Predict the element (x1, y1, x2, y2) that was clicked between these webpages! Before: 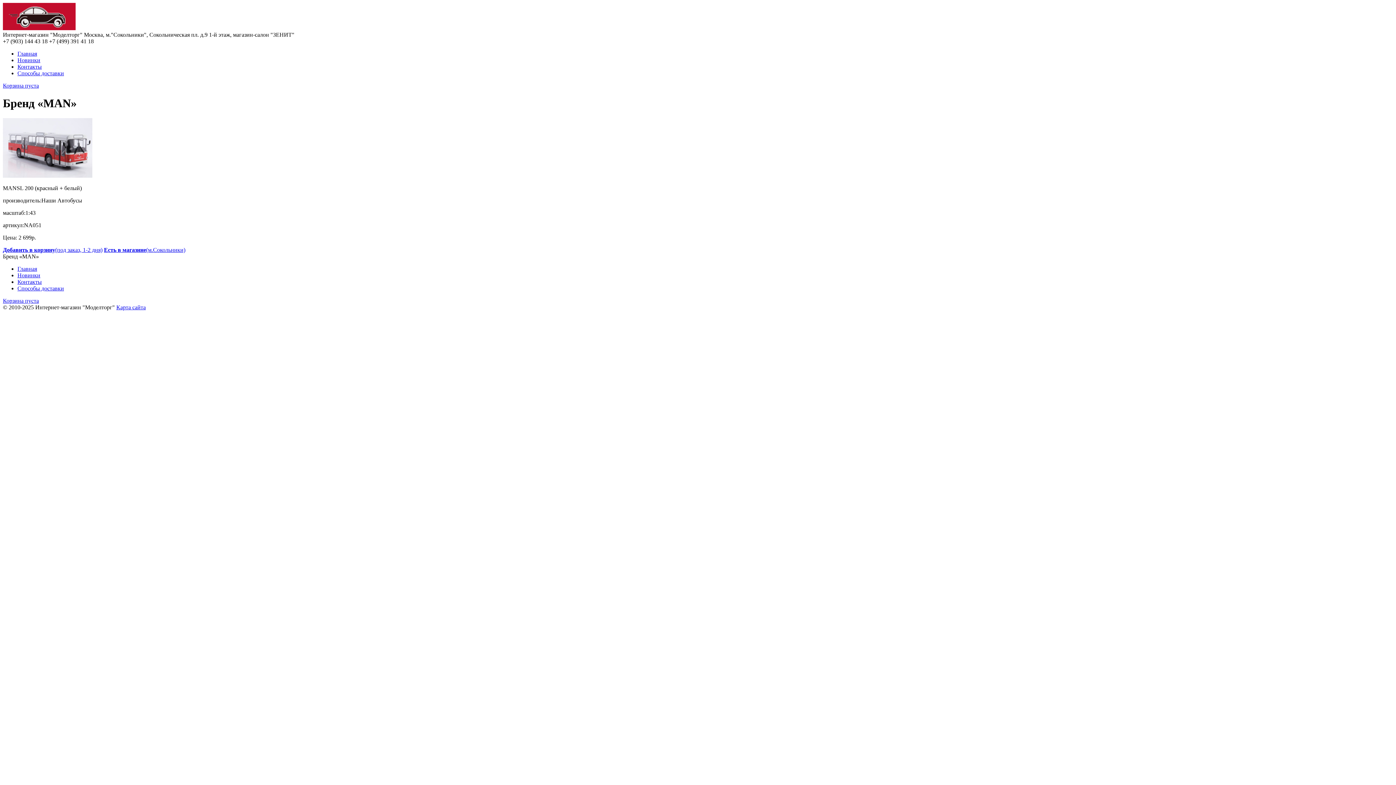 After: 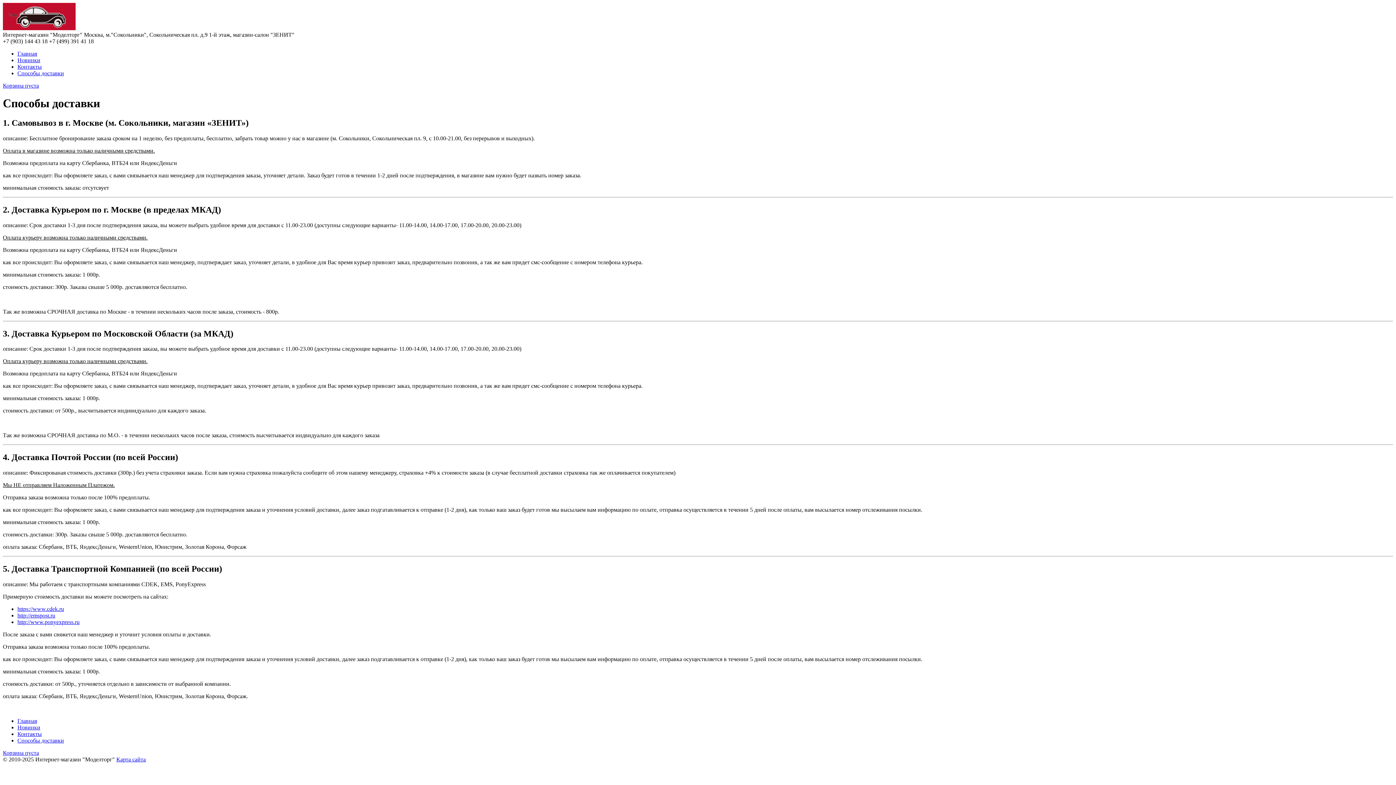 Action: bbox: (104, 246, 185, 253) label: Есть в магазине(м.Сокольники)